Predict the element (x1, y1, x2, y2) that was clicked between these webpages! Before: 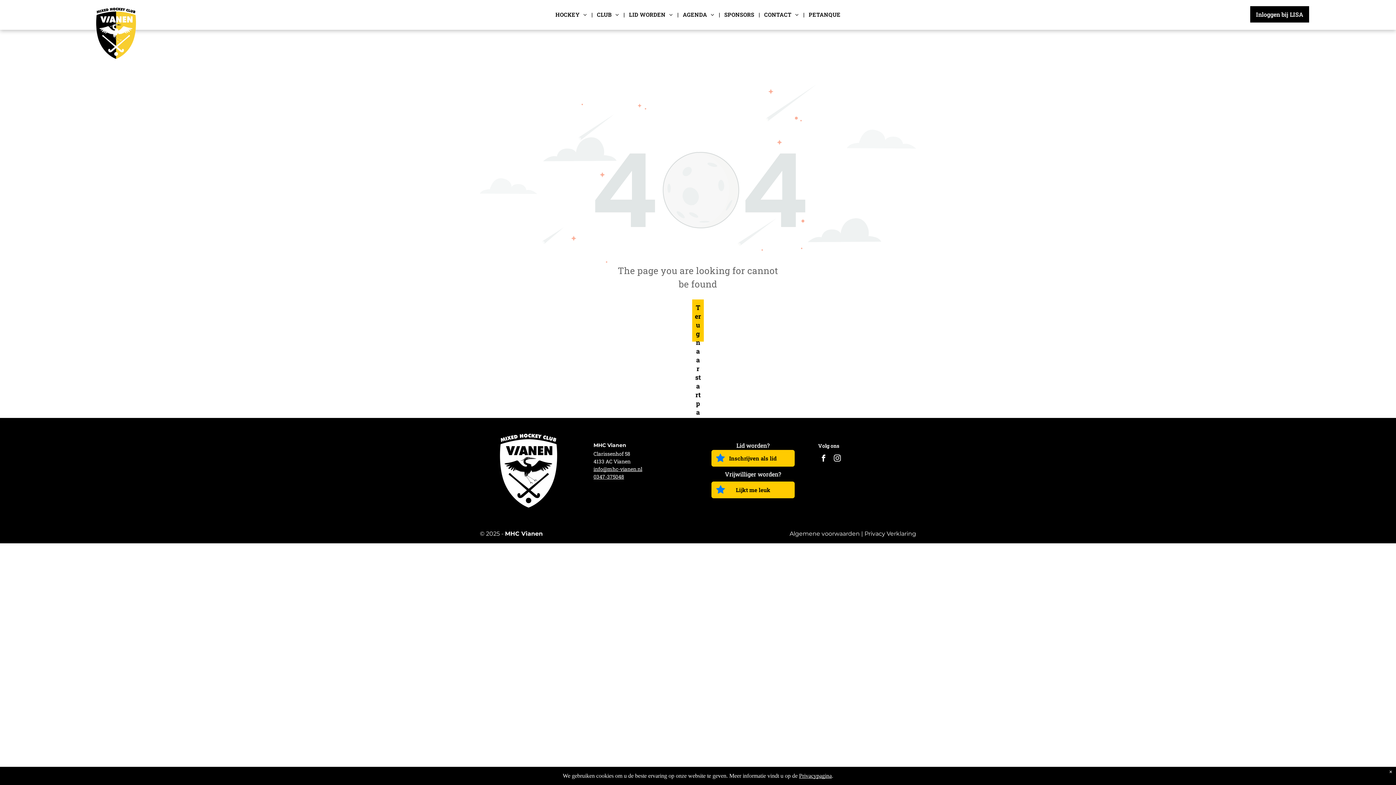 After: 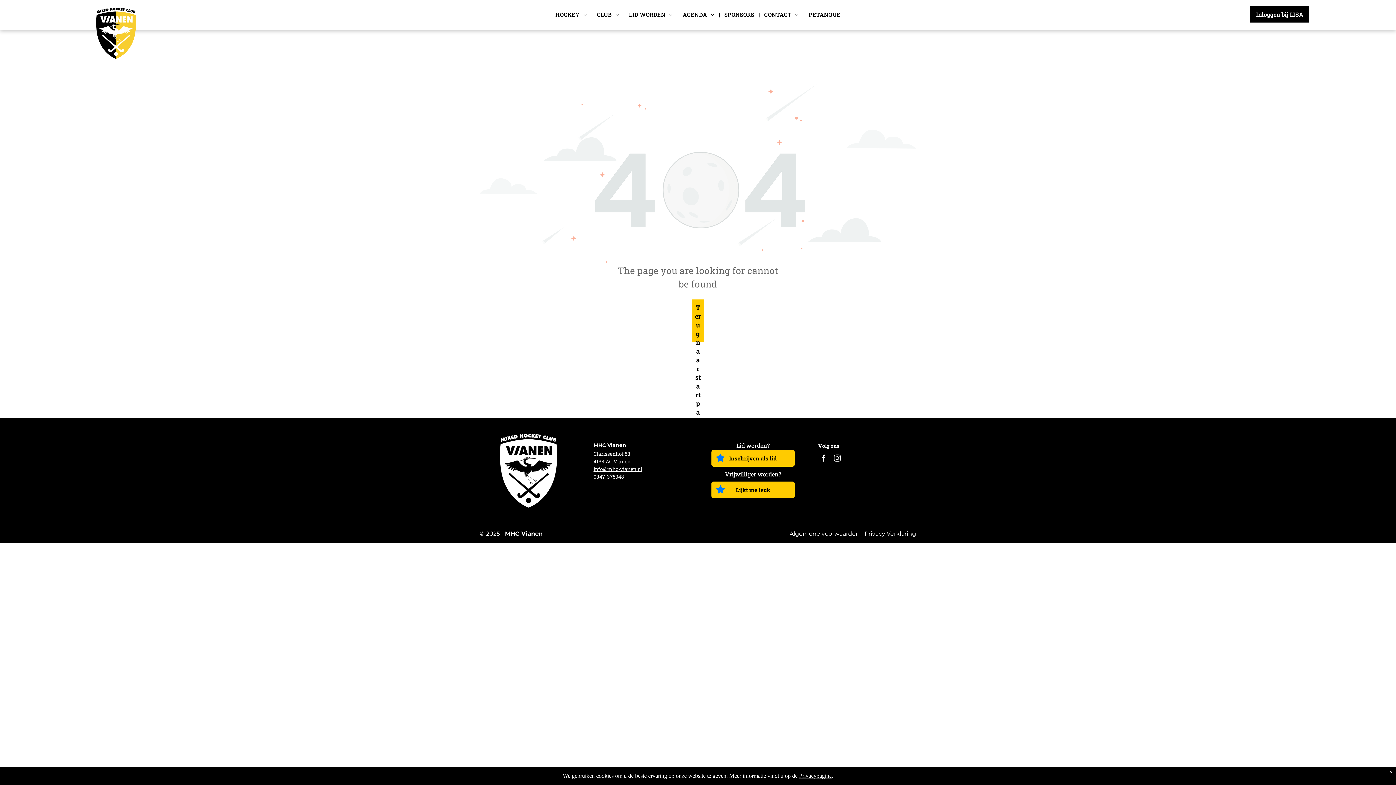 Action: bbox: (818, 453, 828, 465) label: facebook